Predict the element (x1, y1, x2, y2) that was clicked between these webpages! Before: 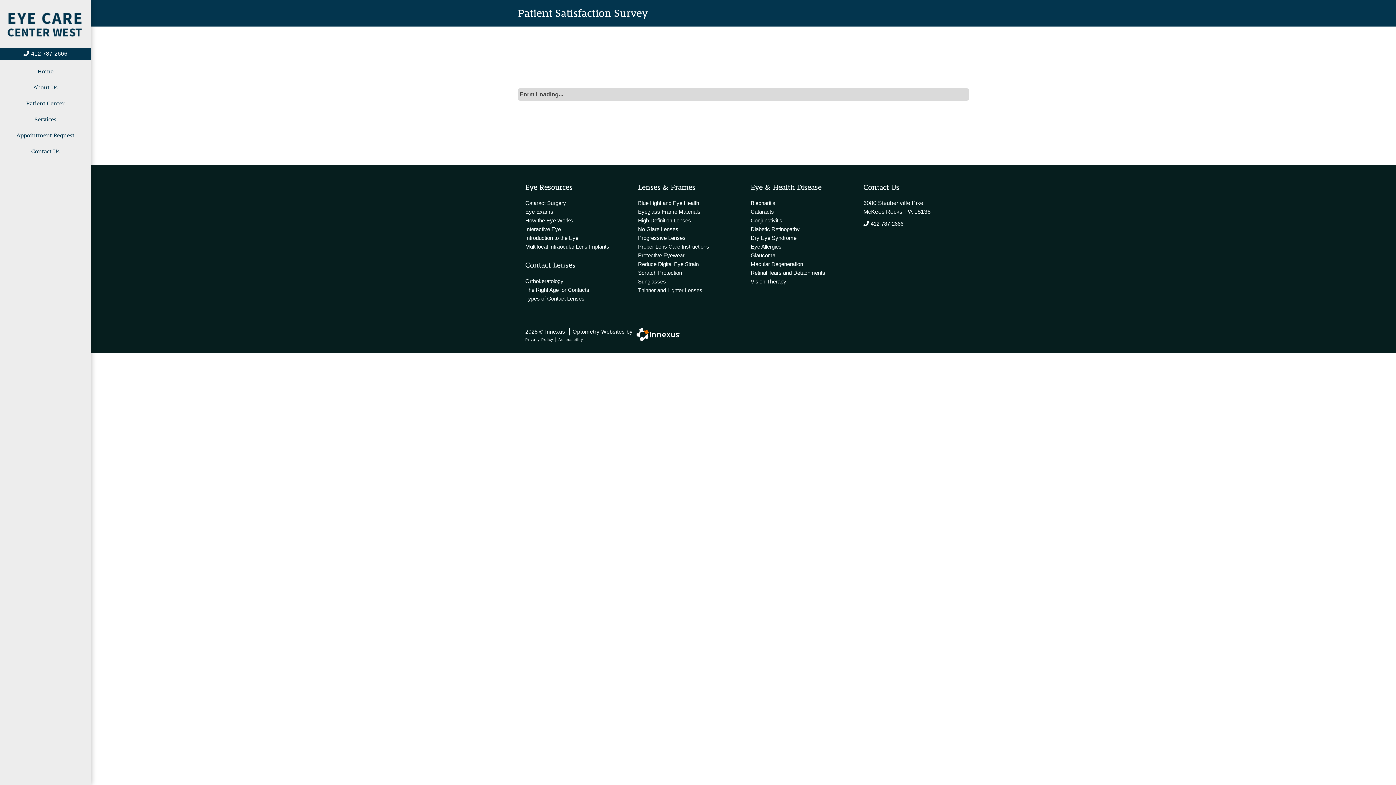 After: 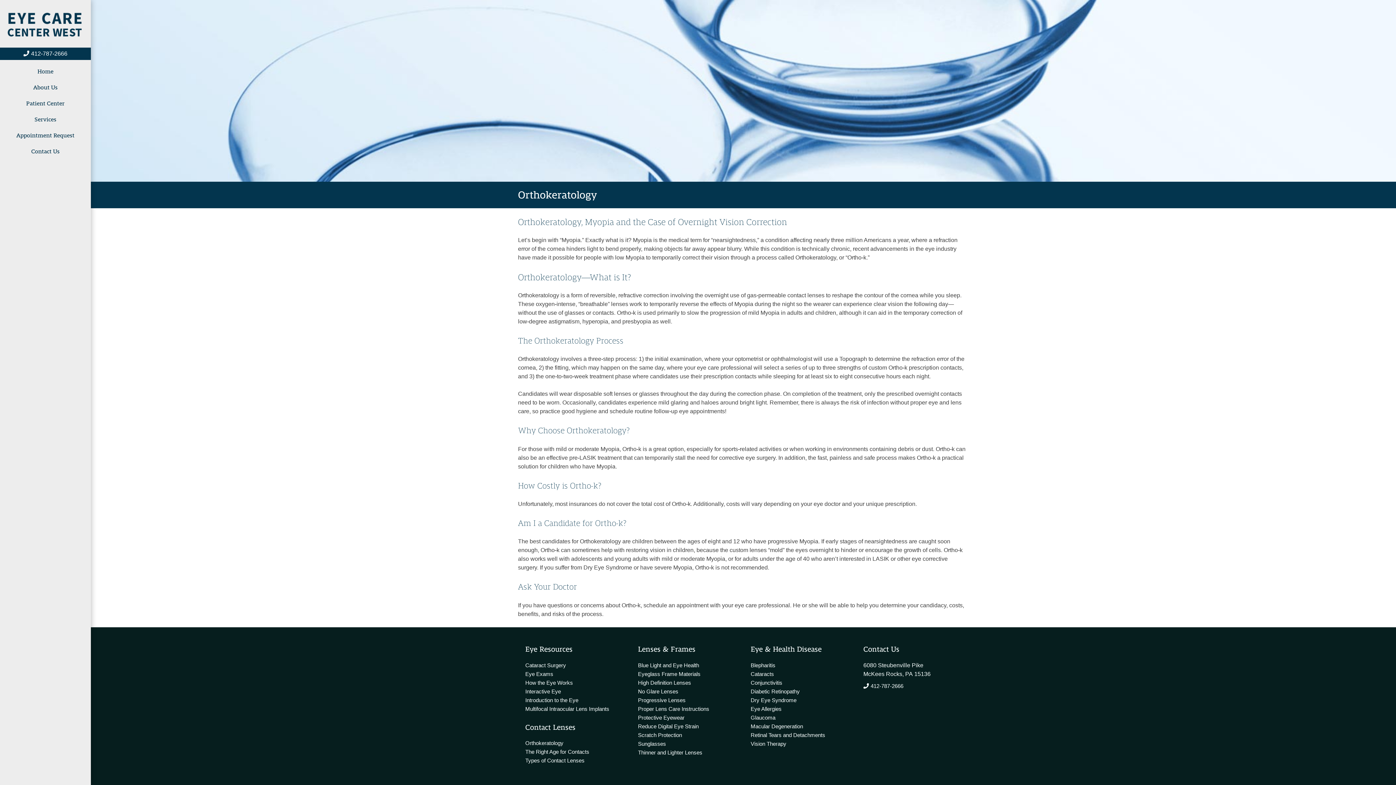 Action: label: Orthokeratology bbox: (525, 277, 563, 285)